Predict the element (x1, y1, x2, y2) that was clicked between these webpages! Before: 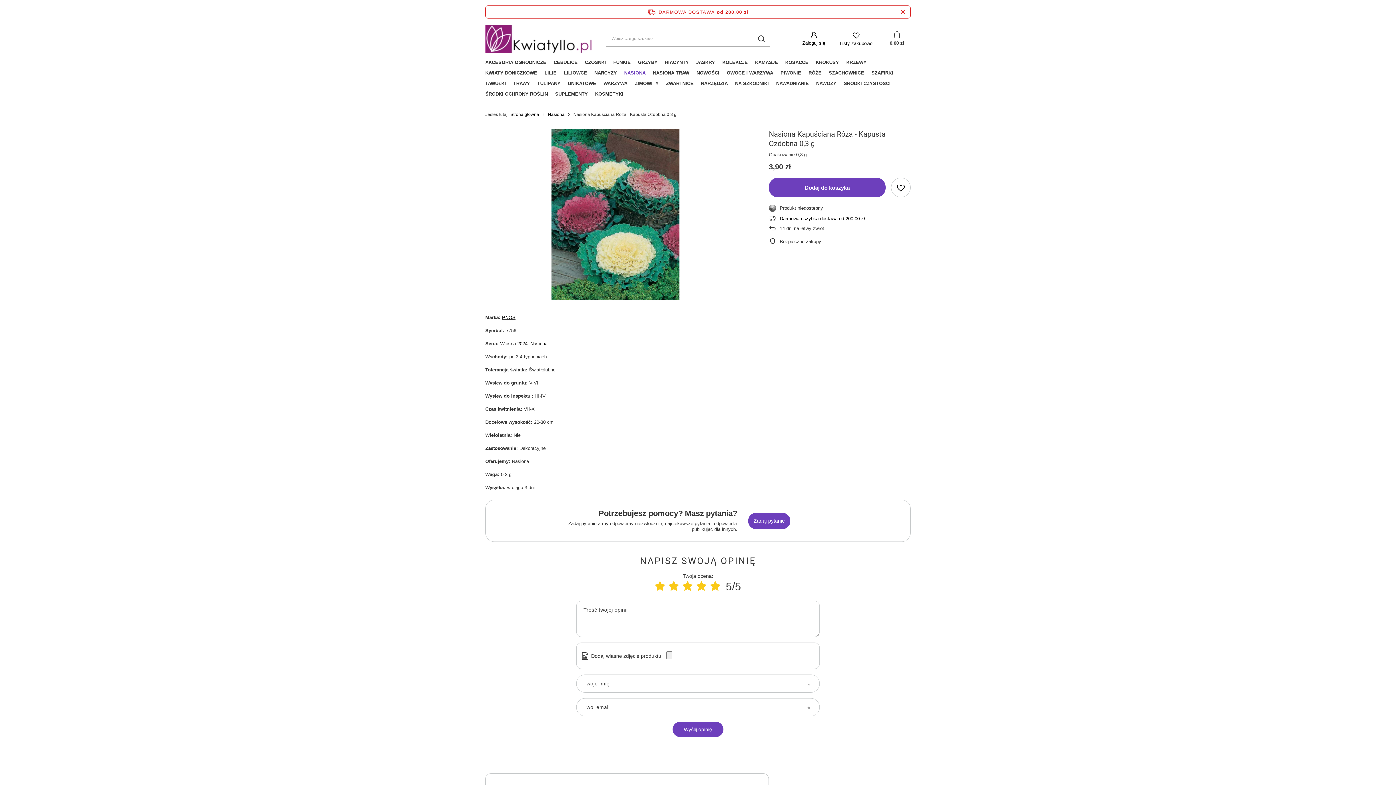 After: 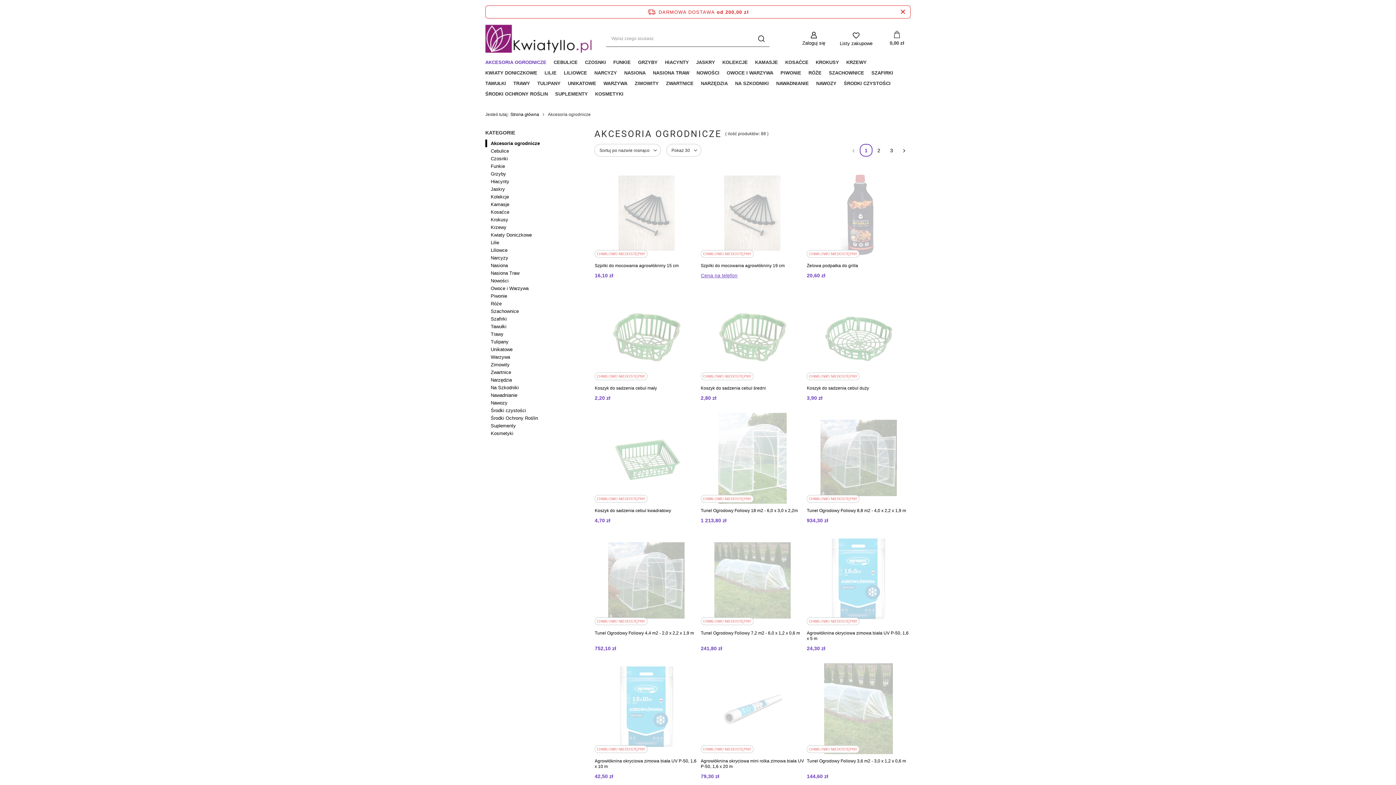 Action: label: AKCESORIA OGRODNICZE bbox: (481, 57, 550, 68)